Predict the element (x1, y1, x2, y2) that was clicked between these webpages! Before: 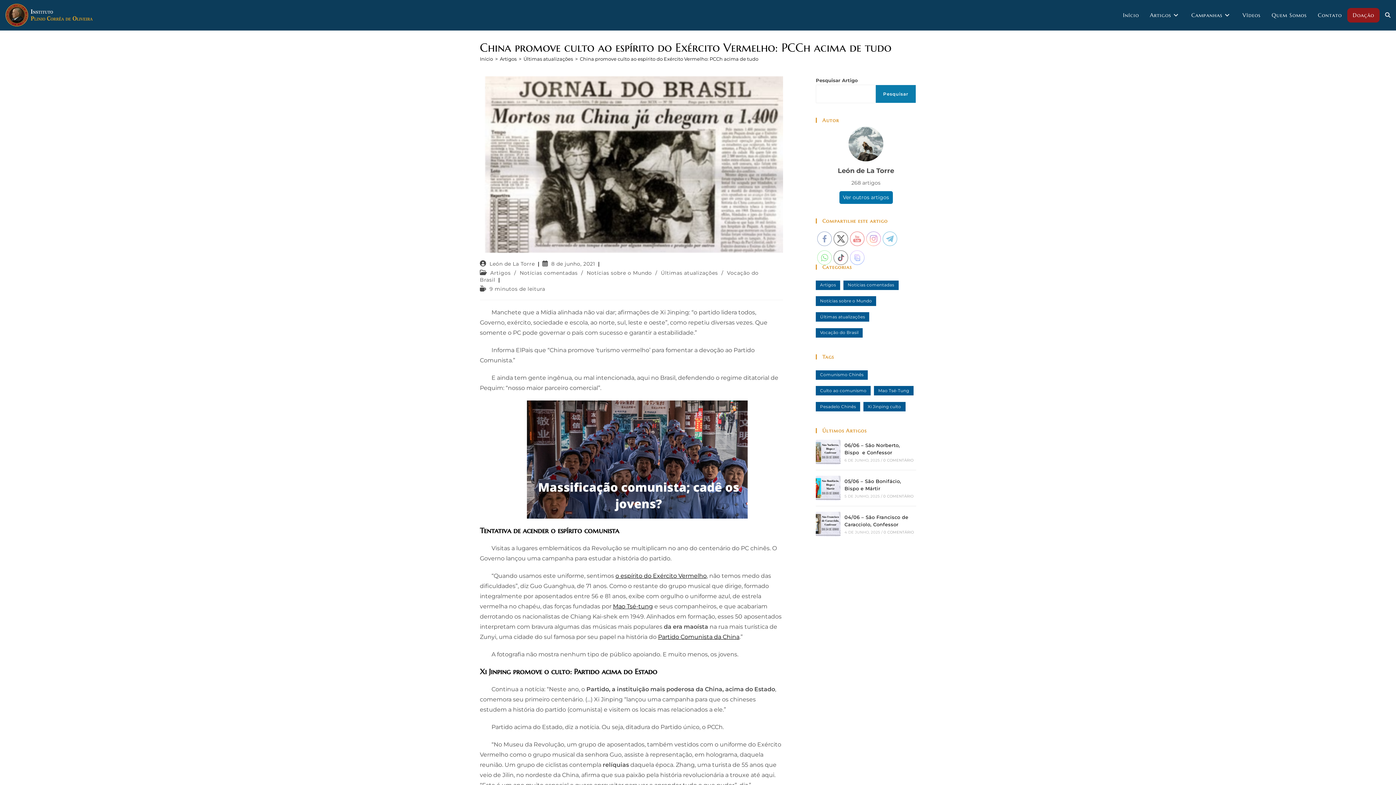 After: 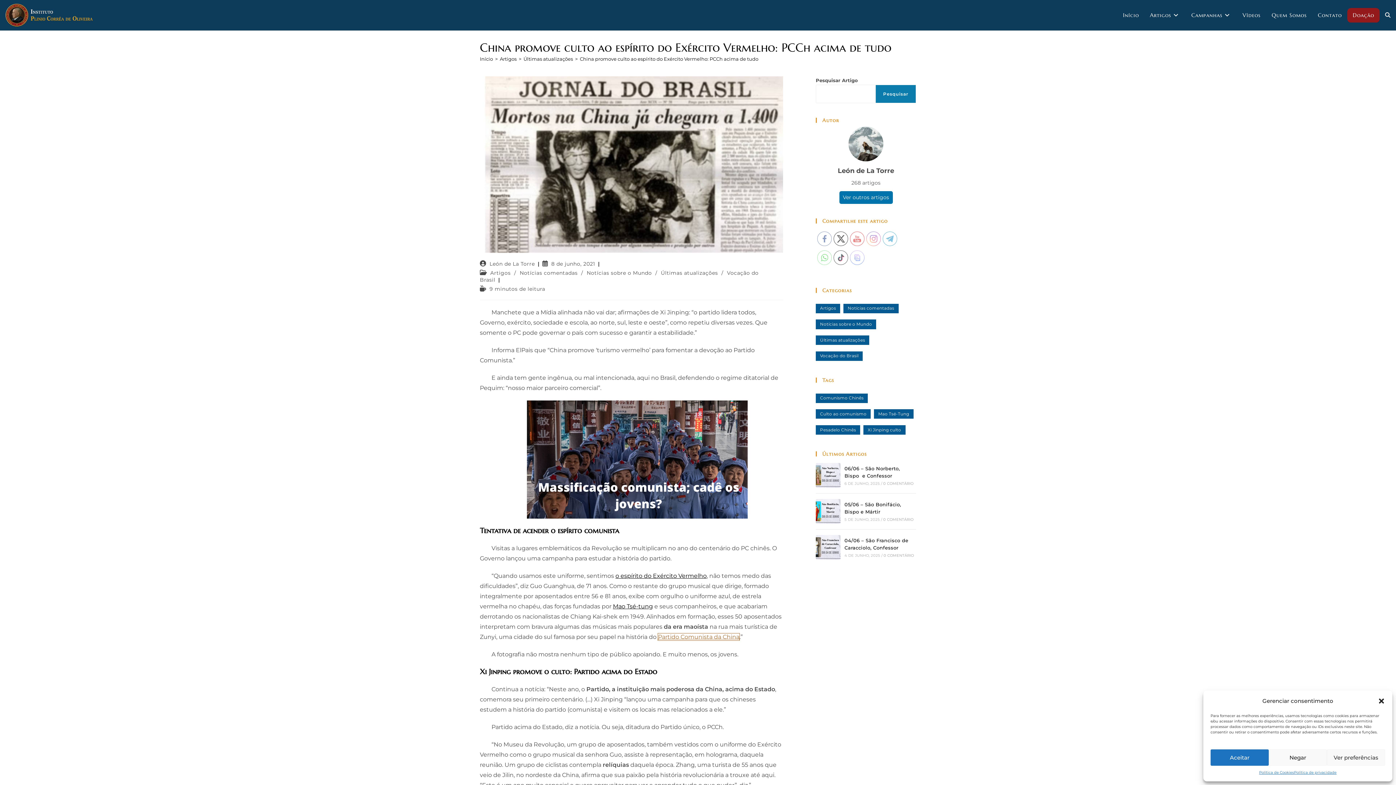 Action: label: Partido Comunista da China bbox: (658, 633, 739, 640)